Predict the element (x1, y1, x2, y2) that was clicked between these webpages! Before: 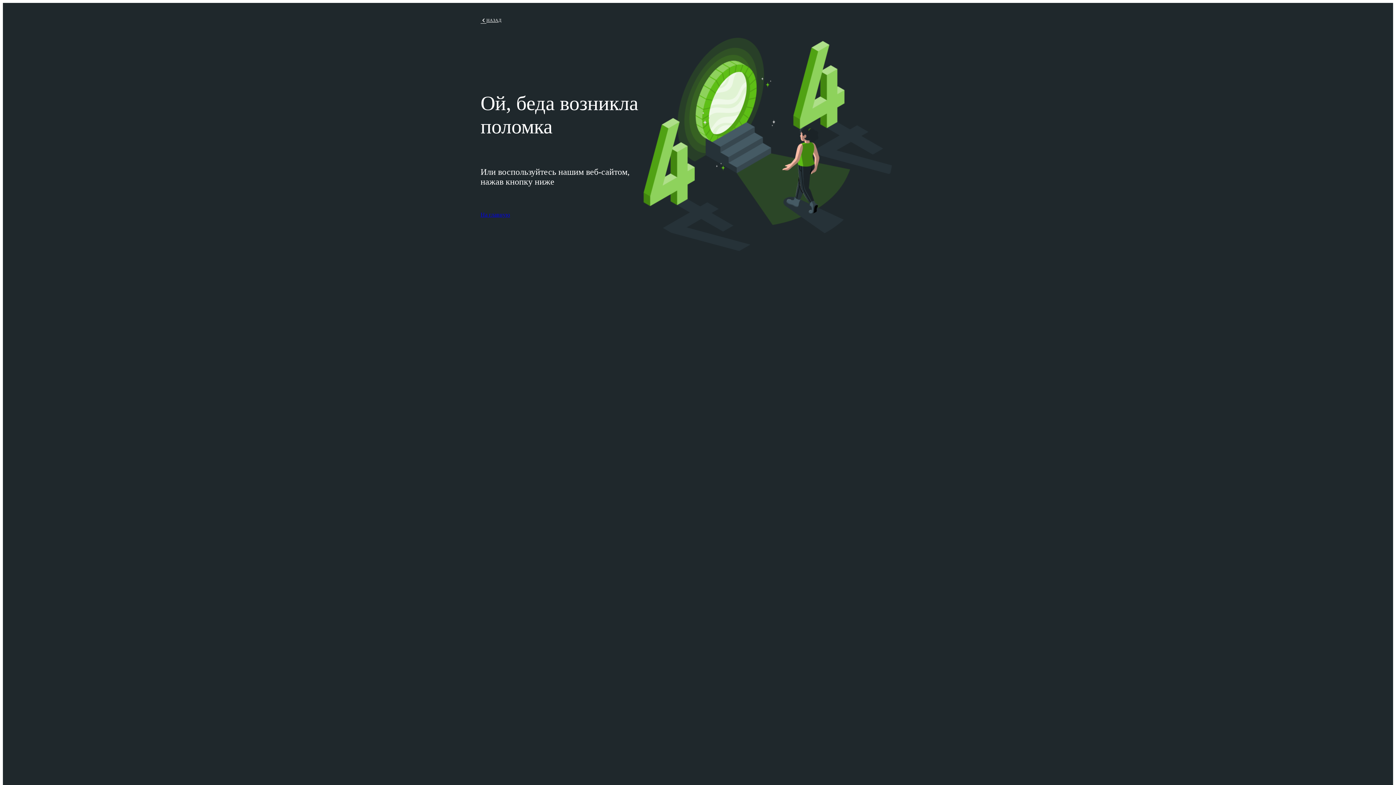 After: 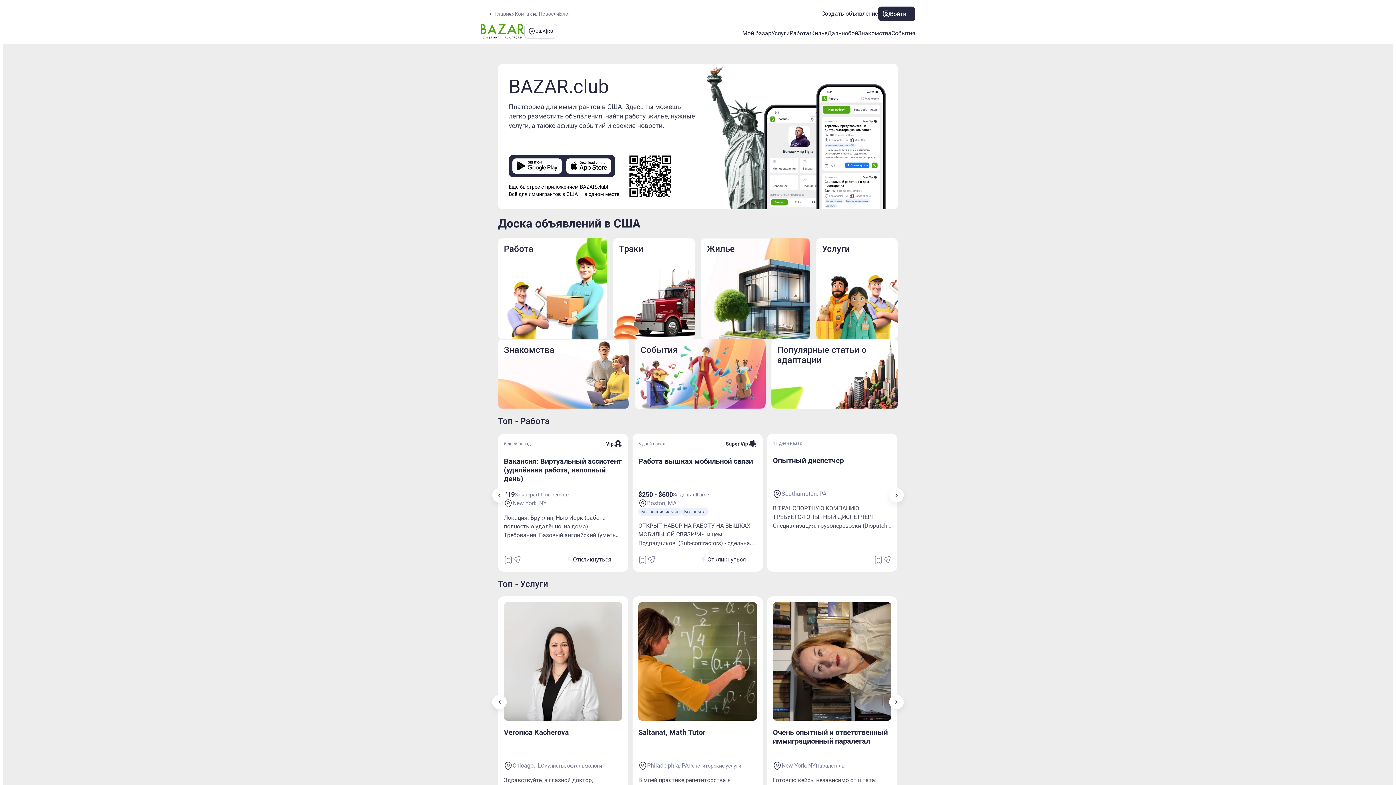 Action: label: На главную bbox: (480, 211, 510, 217)